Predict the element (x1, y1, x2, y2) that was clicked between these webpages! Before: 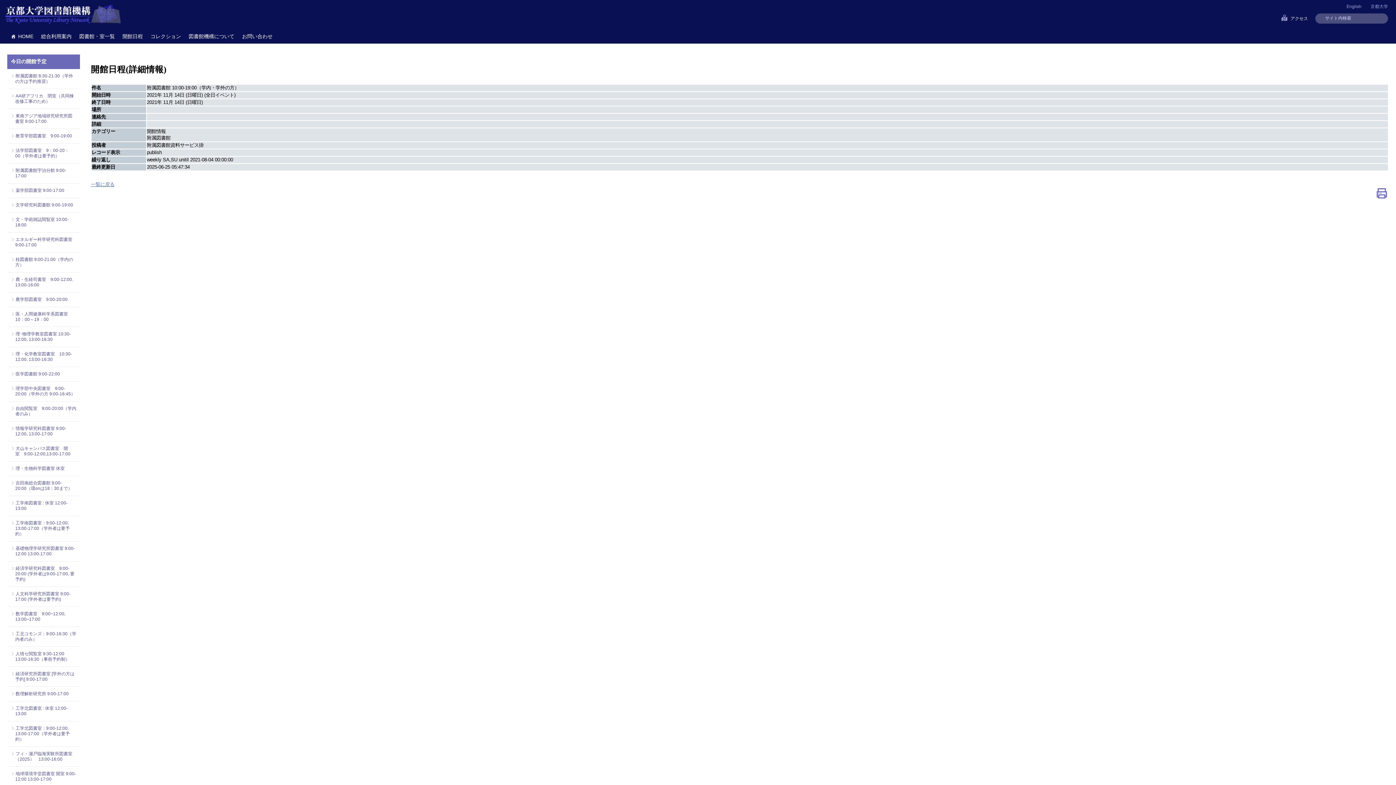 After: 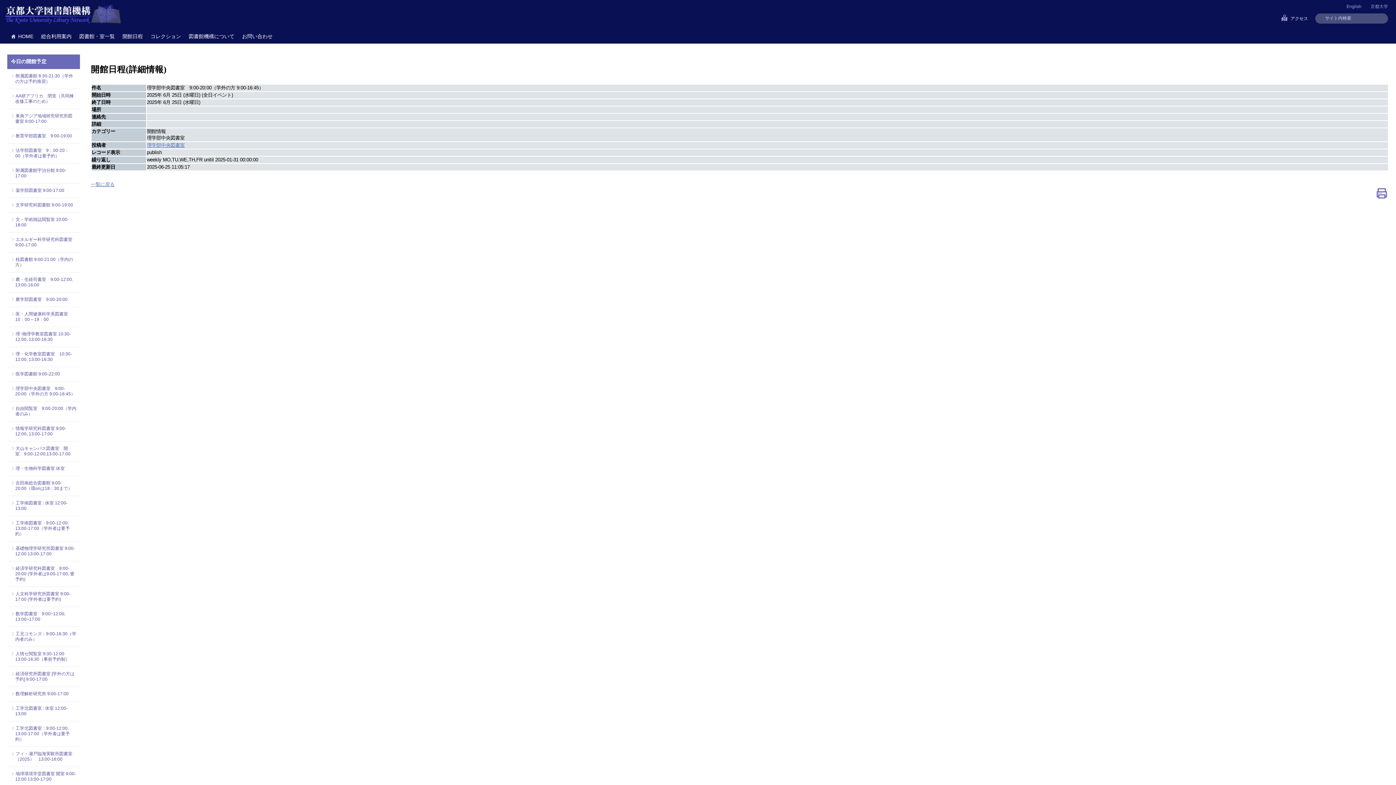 Action: label: 理学部中央図書室　9:00-20:00（学外の方 9:00-16:45） bbox: (15, 386, 76, 397)